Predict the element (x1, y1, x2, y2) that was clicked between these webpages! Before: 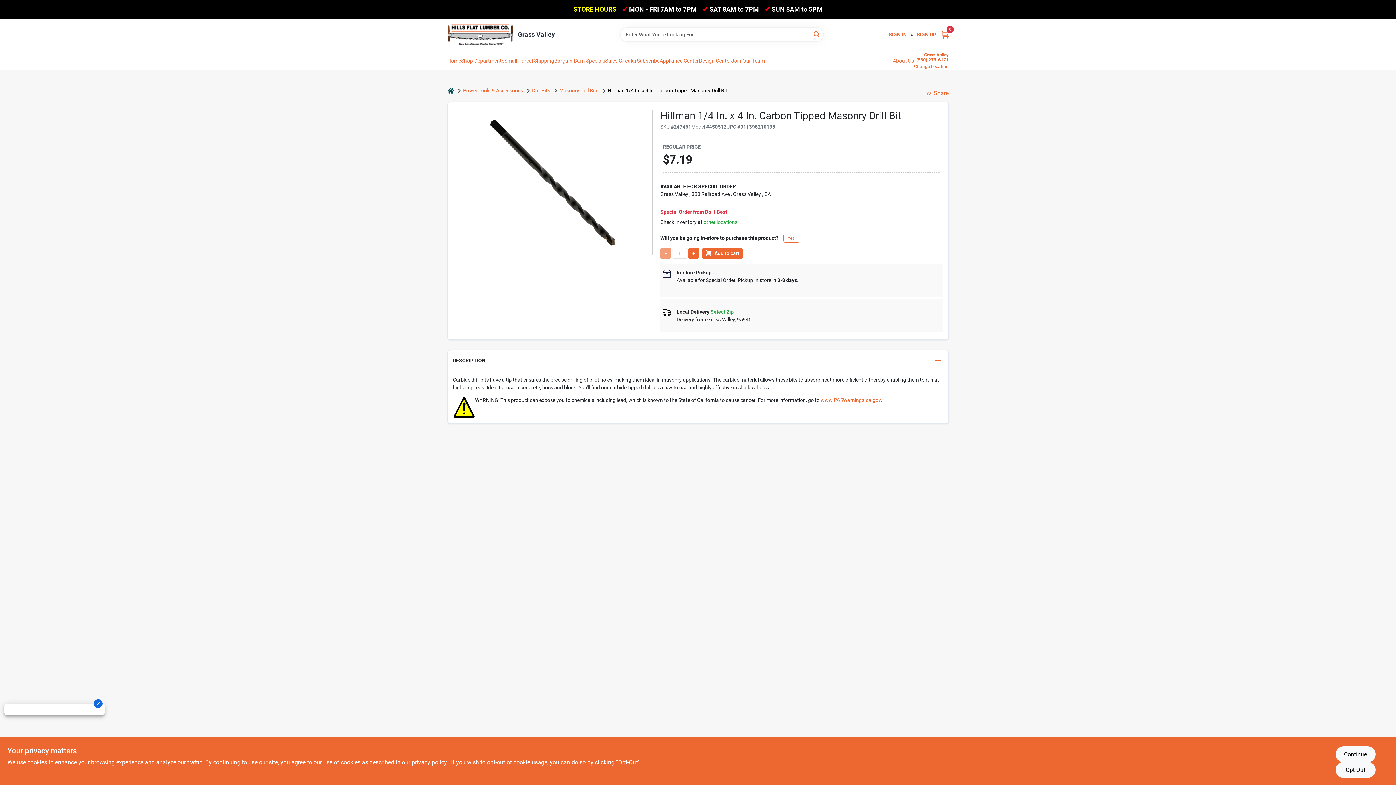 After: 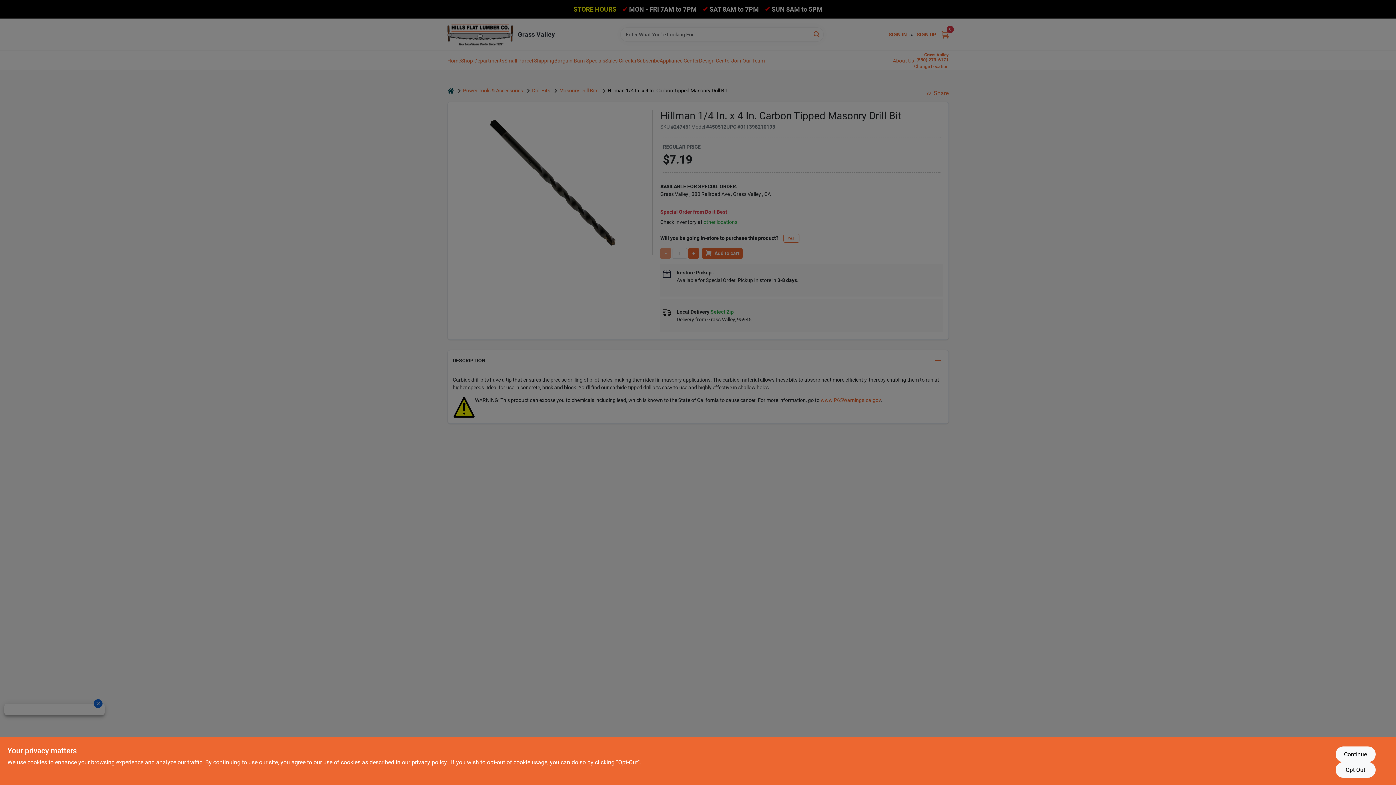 Action: label: other locations bbox: (703, 218, 737, 226)